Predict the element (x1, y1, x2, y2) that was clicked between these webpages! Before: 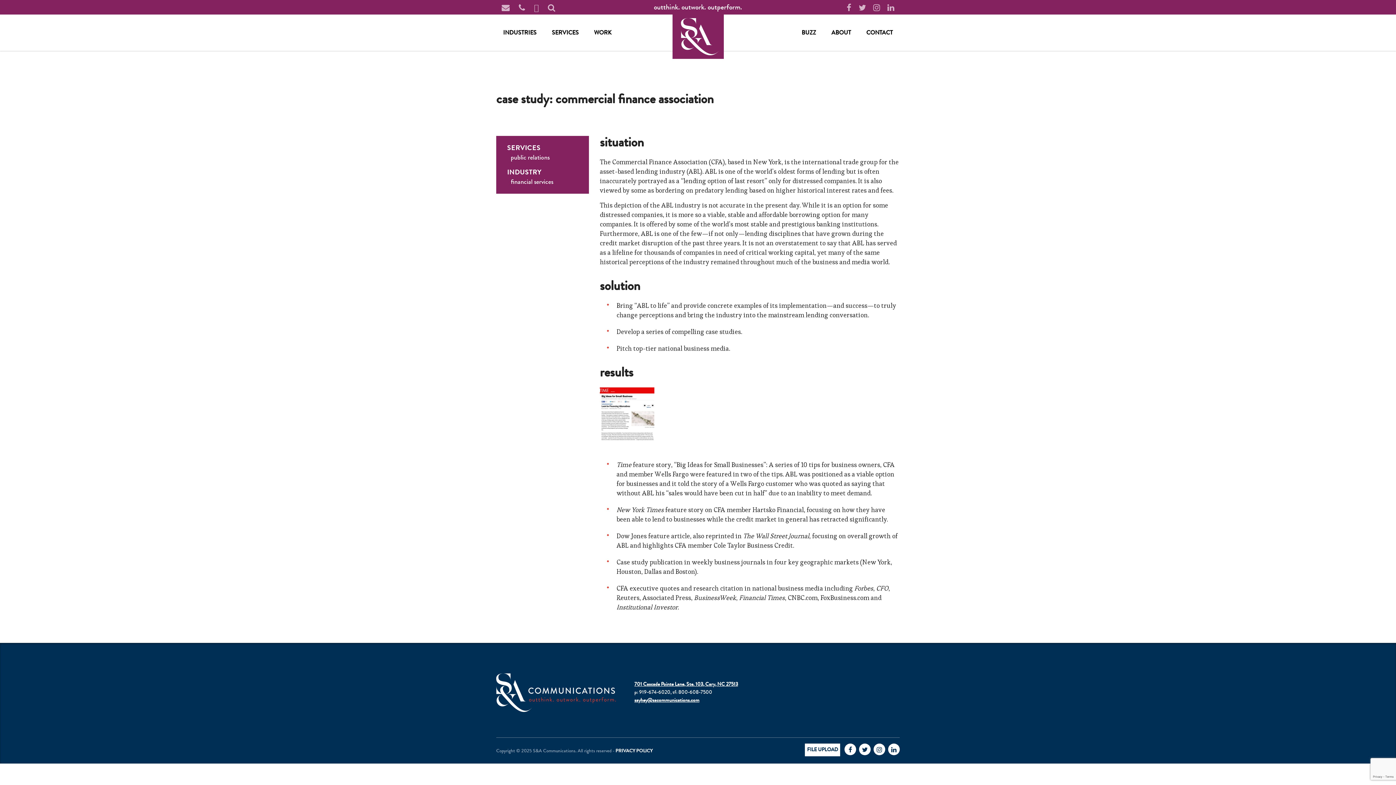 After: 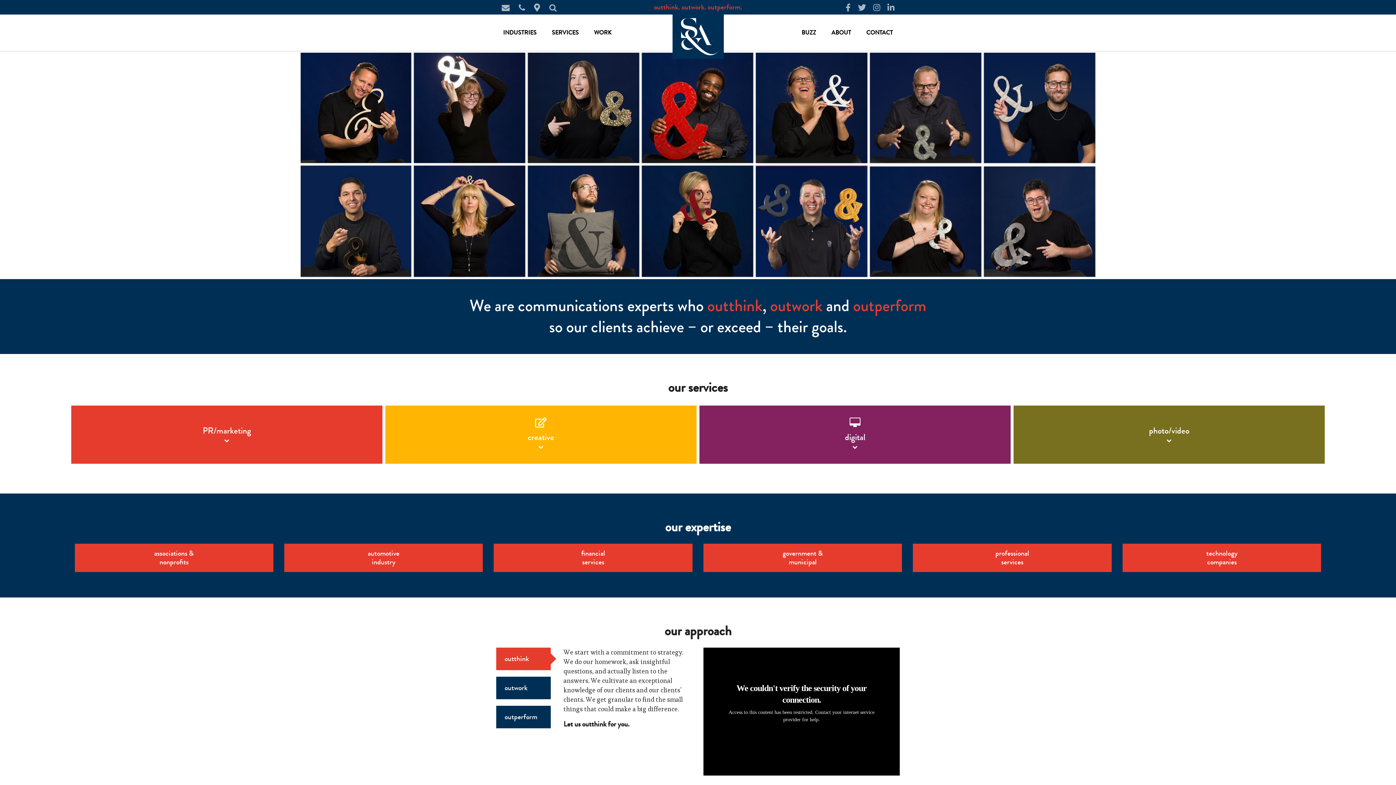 Action: bbox: (676, 31, 720, 38)